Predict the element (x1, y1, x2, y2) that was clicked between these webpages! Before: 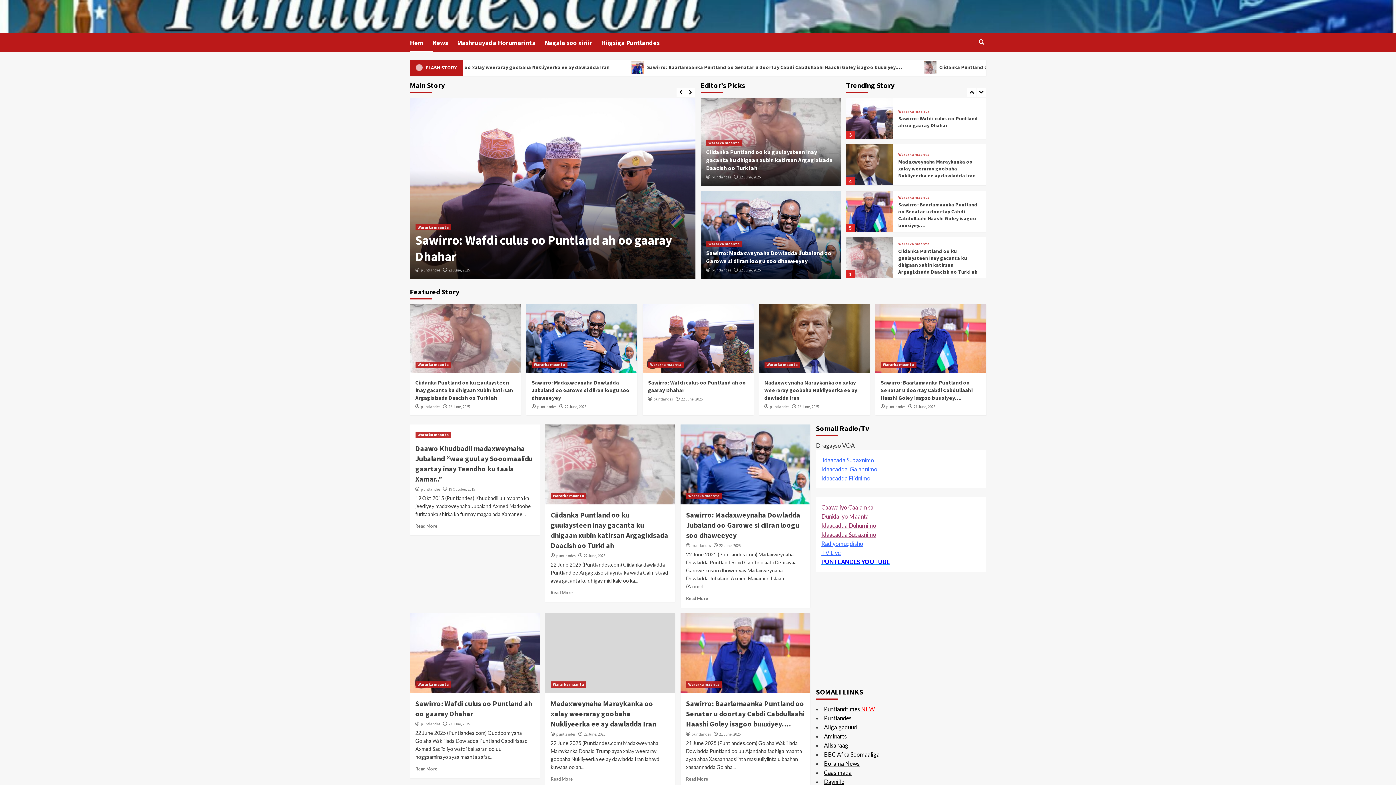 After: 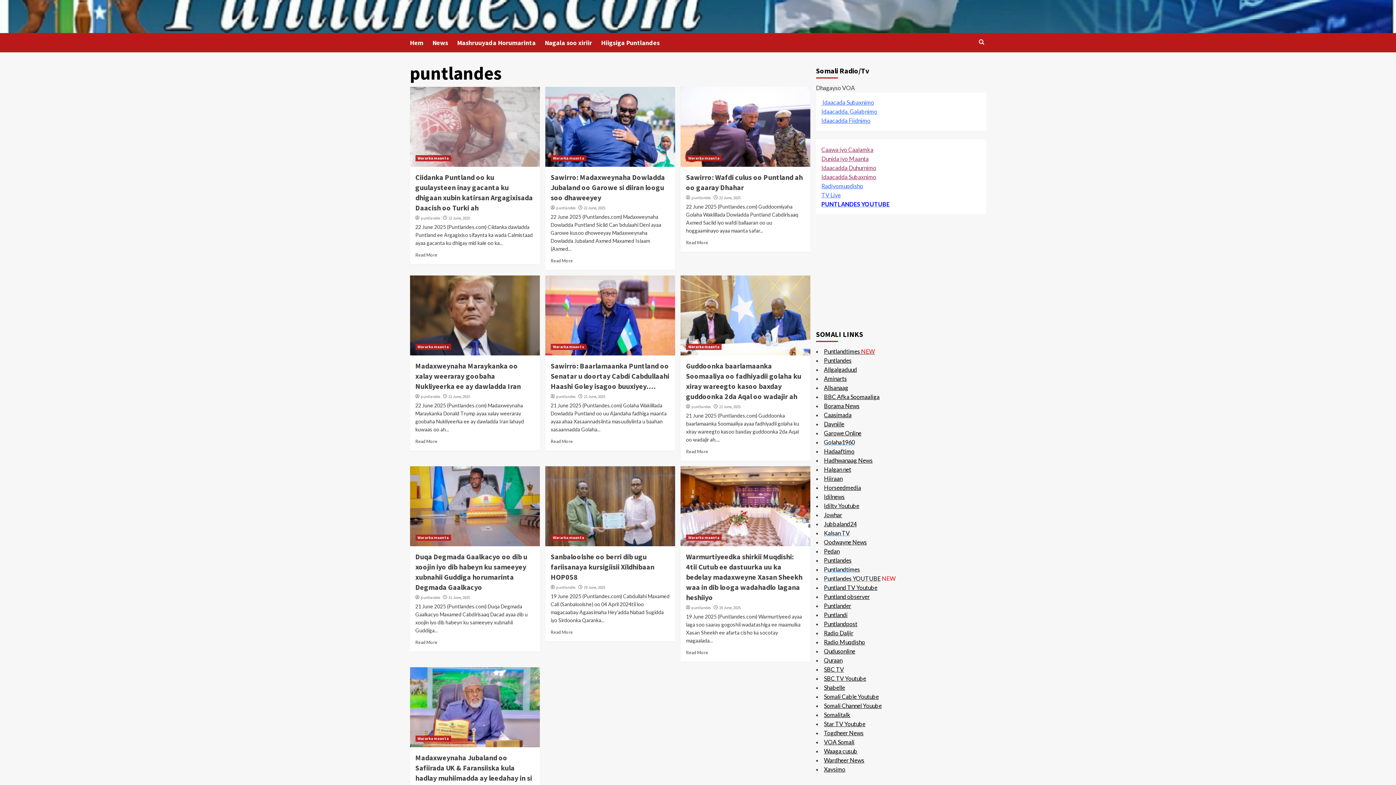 Action: bbox: (537, 404, 556, 409) label: puntlandes